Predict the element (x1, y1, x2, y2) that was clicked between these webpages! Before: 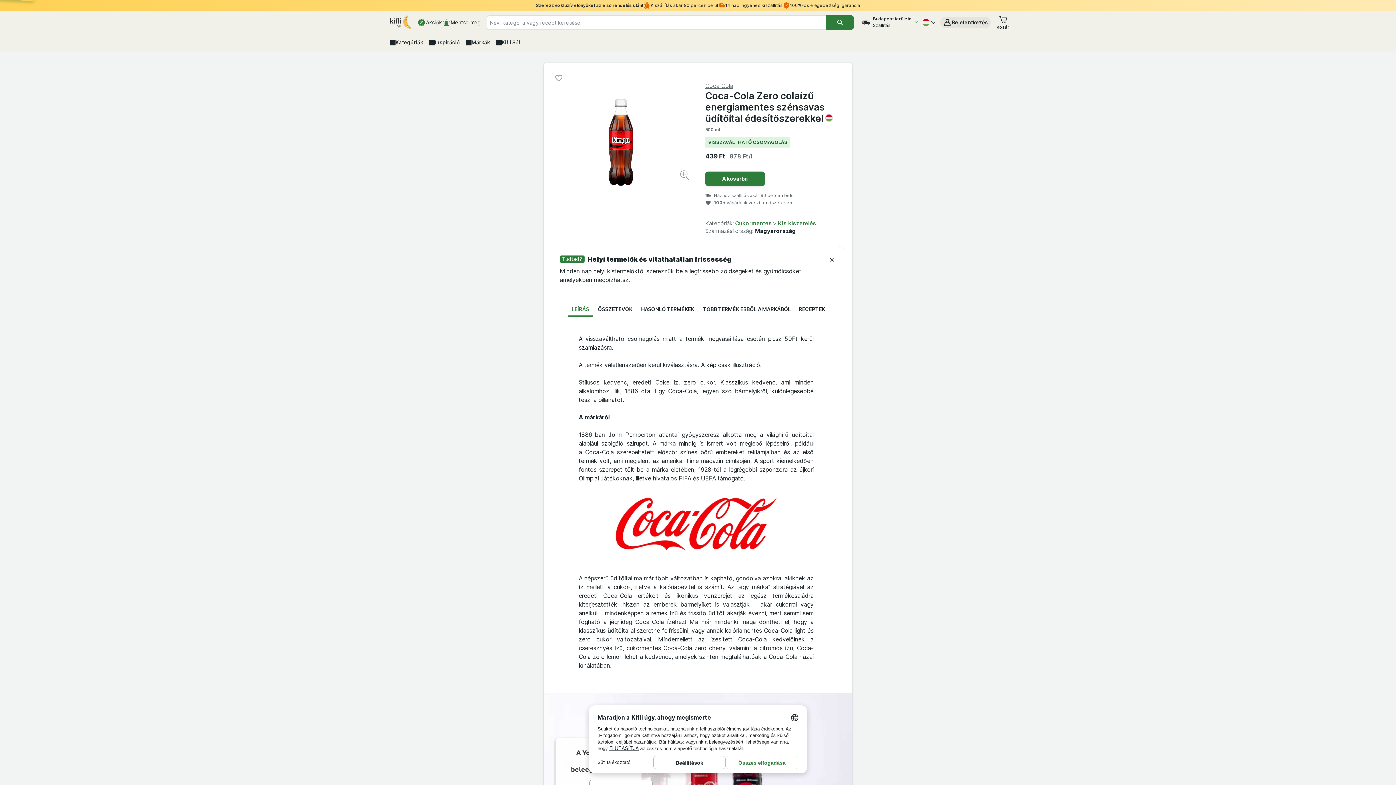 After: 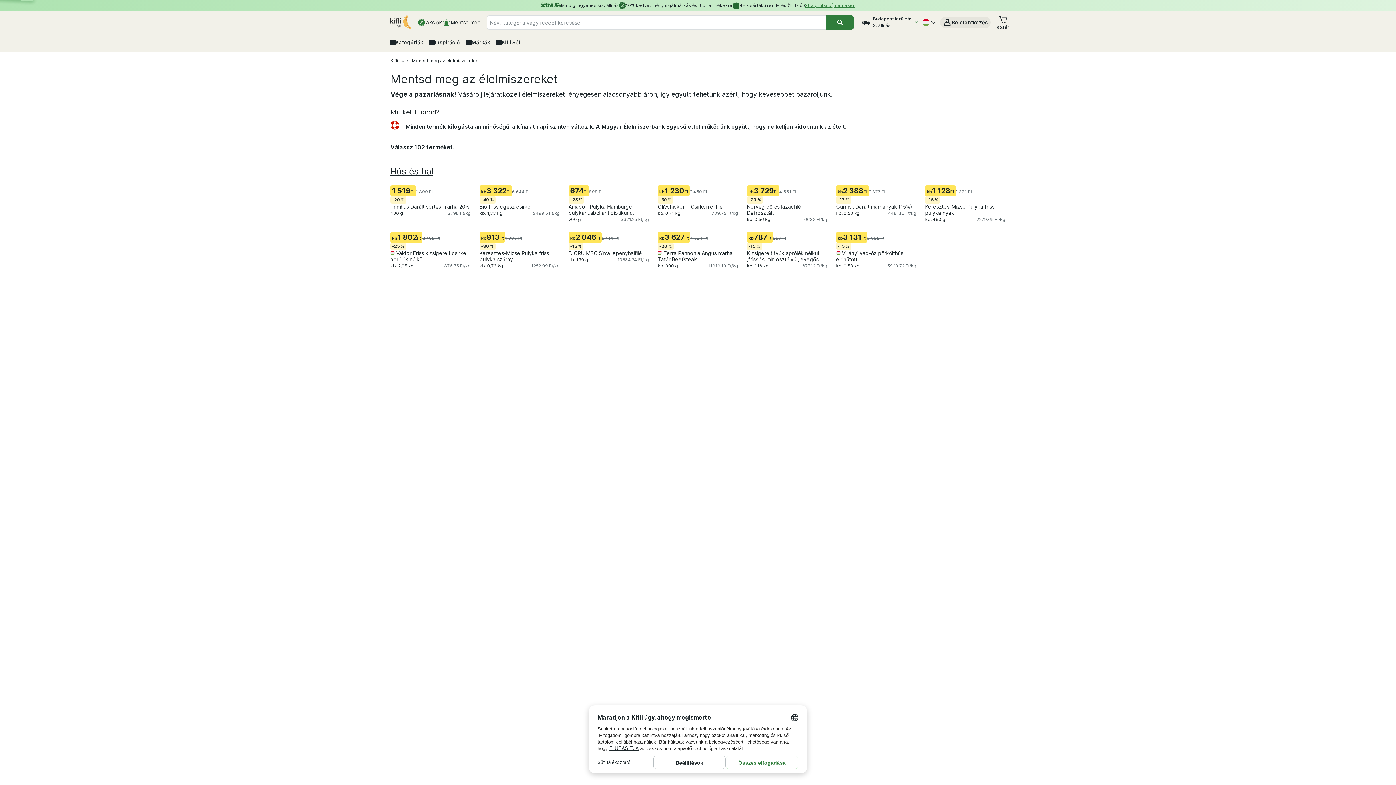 Action: bbox: (442, 15, 481, 29) label: Mentsd meg